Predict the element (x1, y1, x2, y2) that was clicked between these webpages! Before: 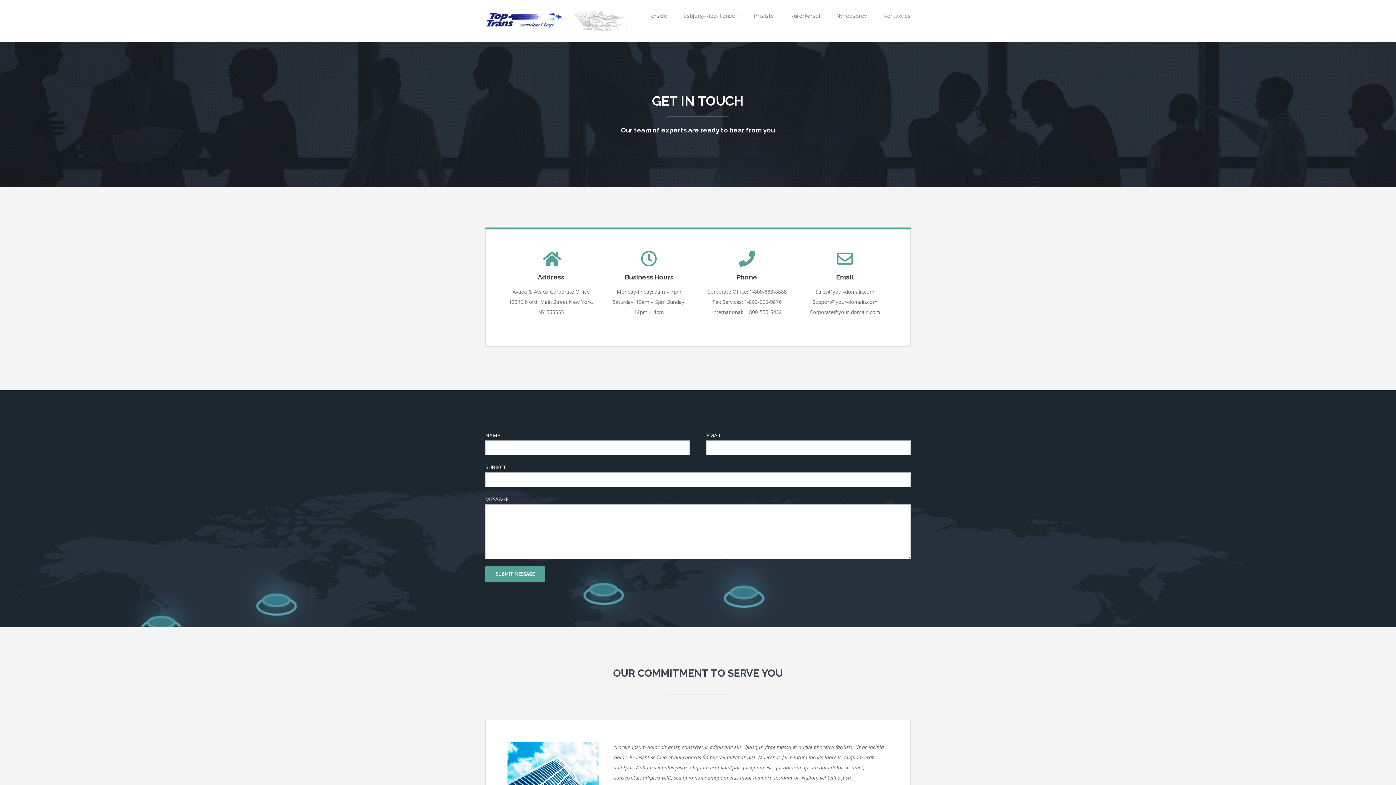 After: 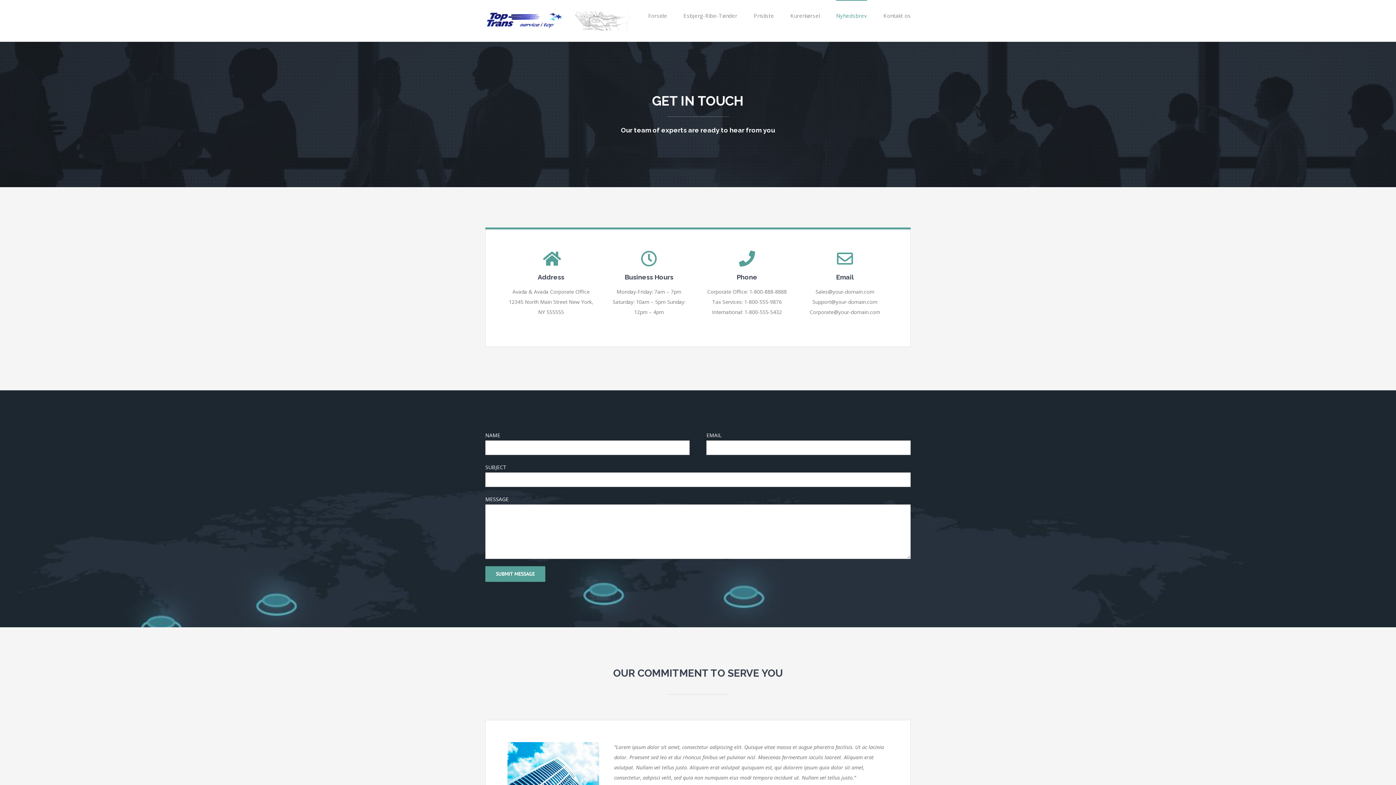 Action: label: Nyhedsbrev bbox: (836, 0, 867, 30)